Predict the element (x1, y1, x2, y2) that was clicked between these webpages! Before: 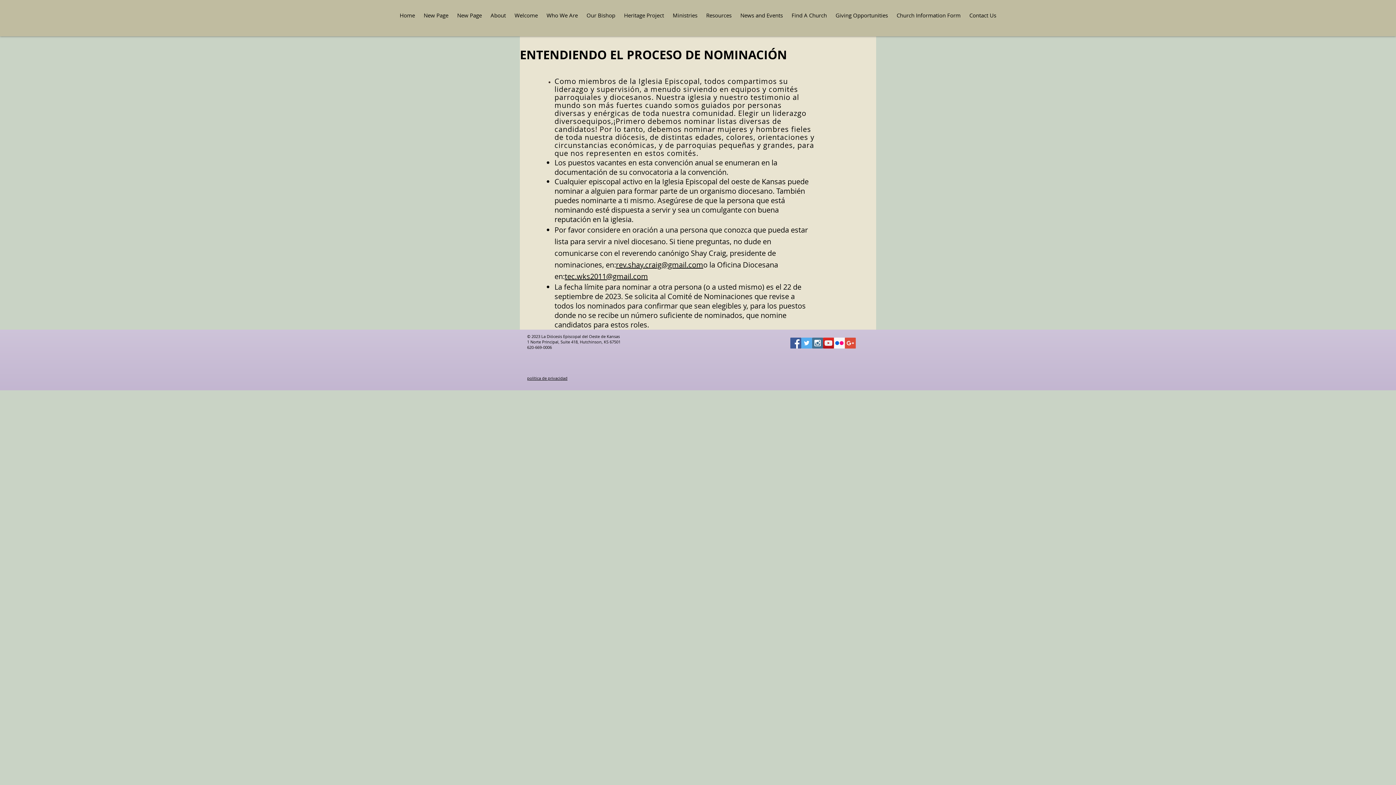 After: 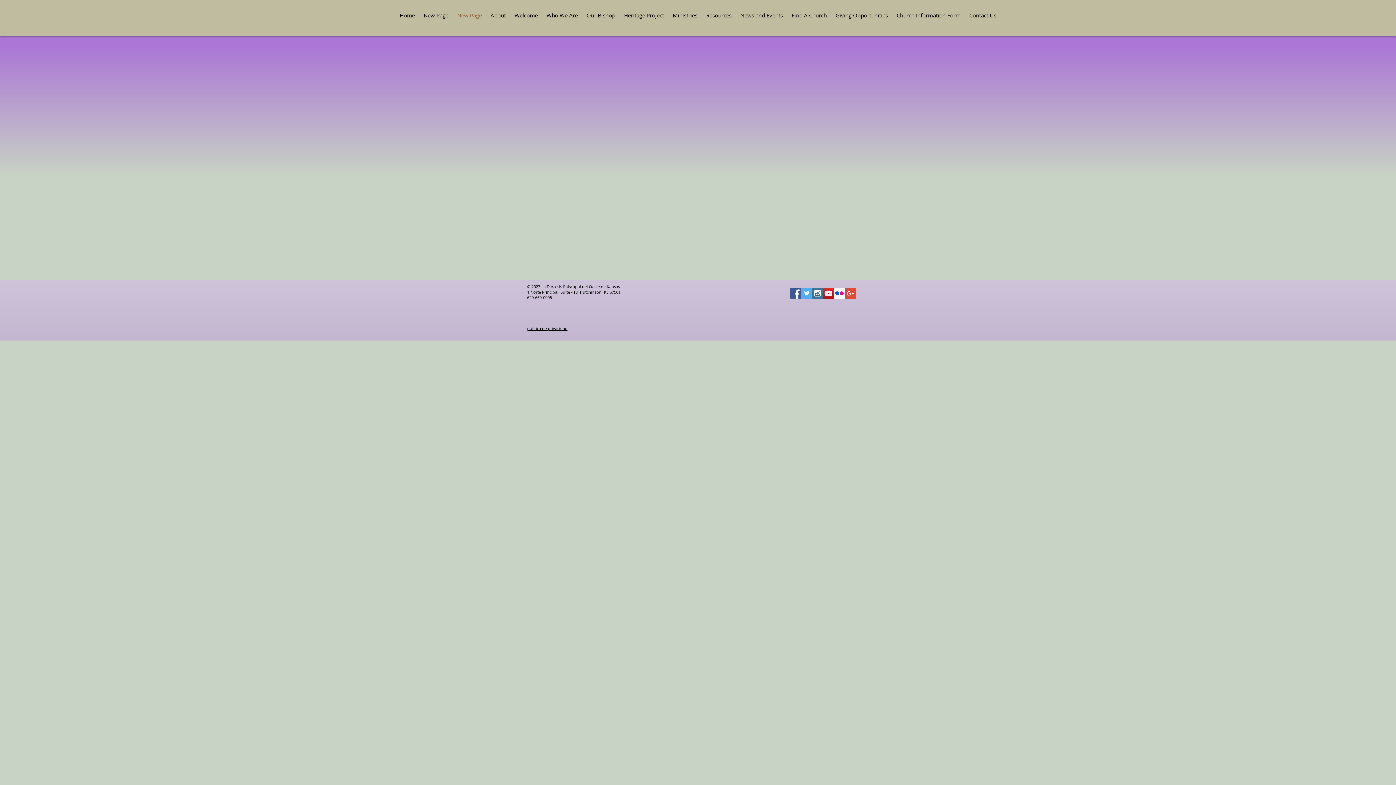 Action: bbox: (452, 7, 486, 23) label: New Page